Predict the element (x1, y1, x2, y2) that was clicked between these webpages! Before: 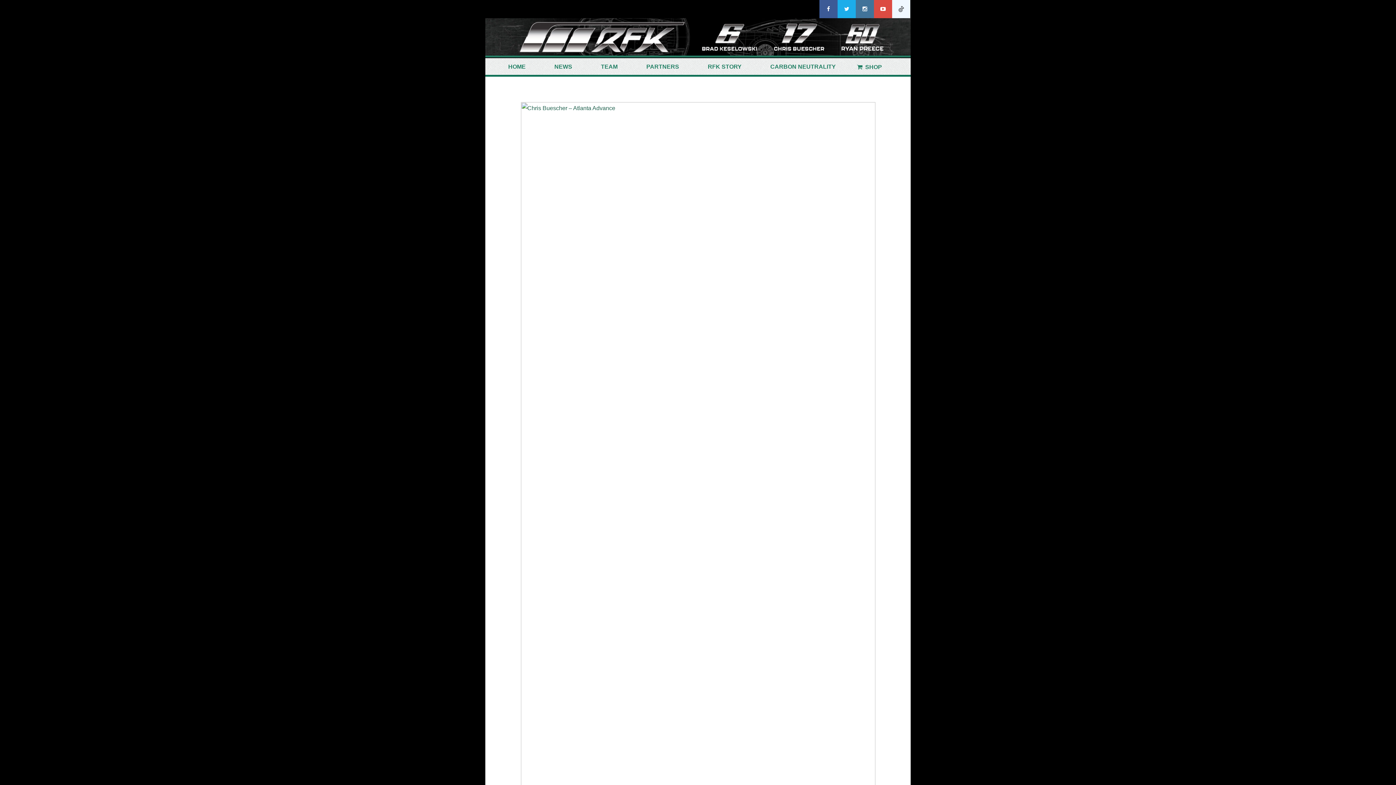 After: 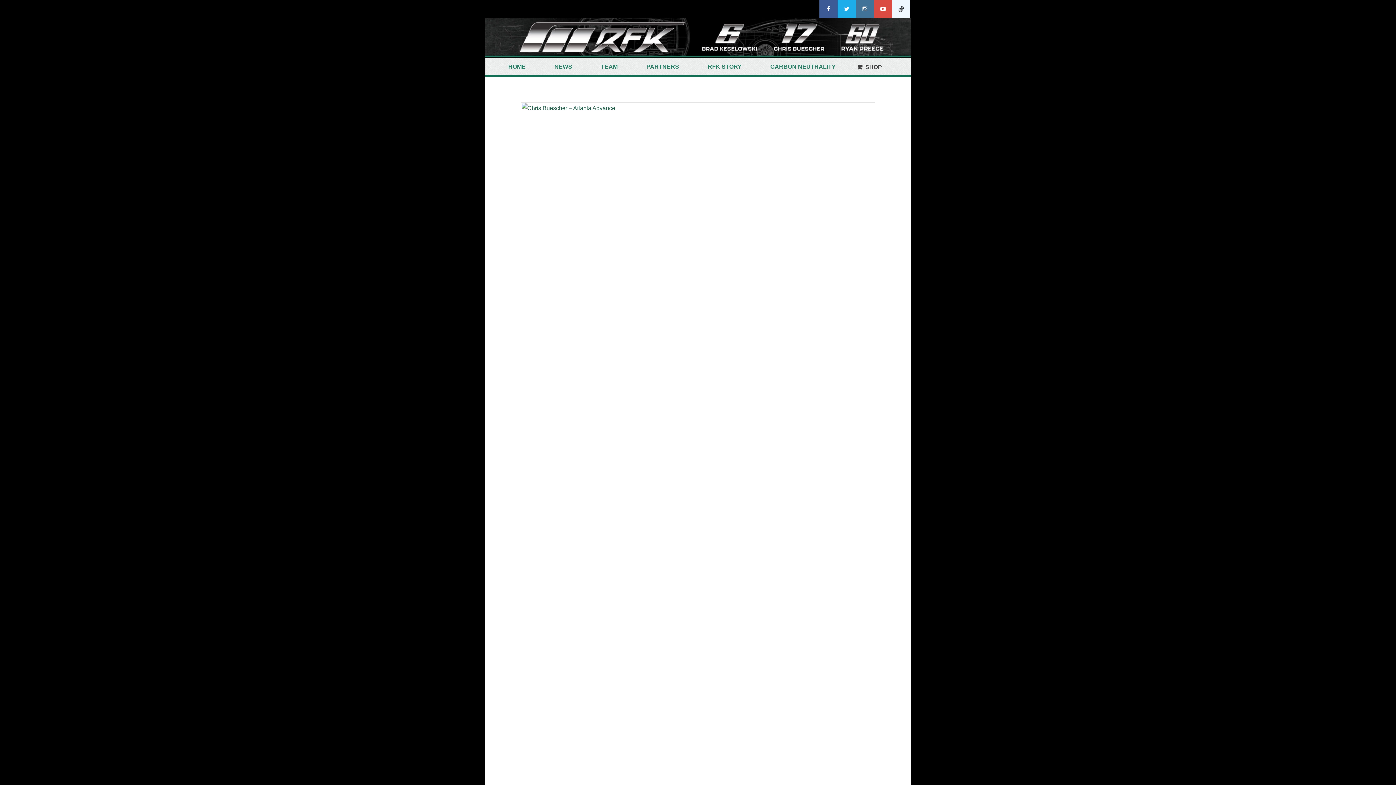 Action: bbox: (854, 58, 883, 76) label: SHOP 